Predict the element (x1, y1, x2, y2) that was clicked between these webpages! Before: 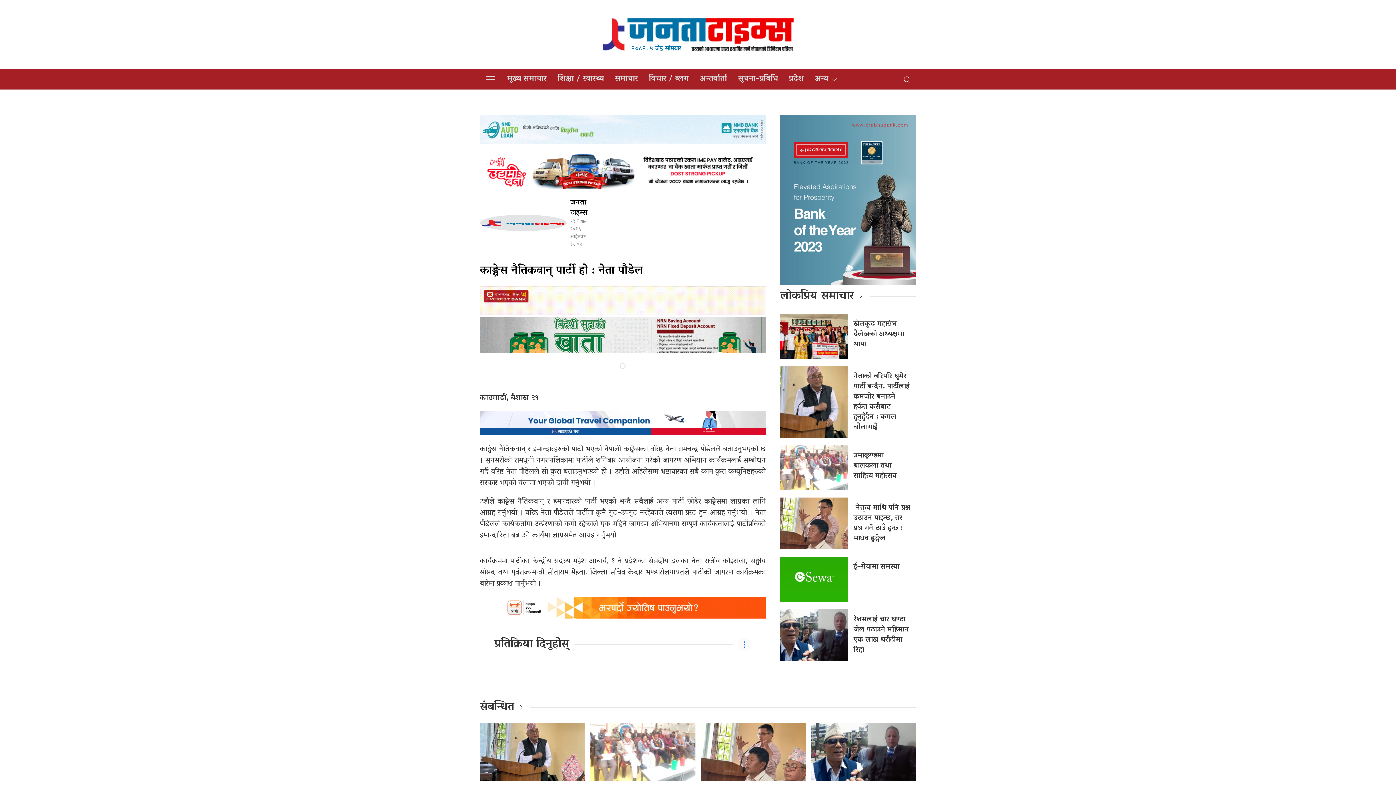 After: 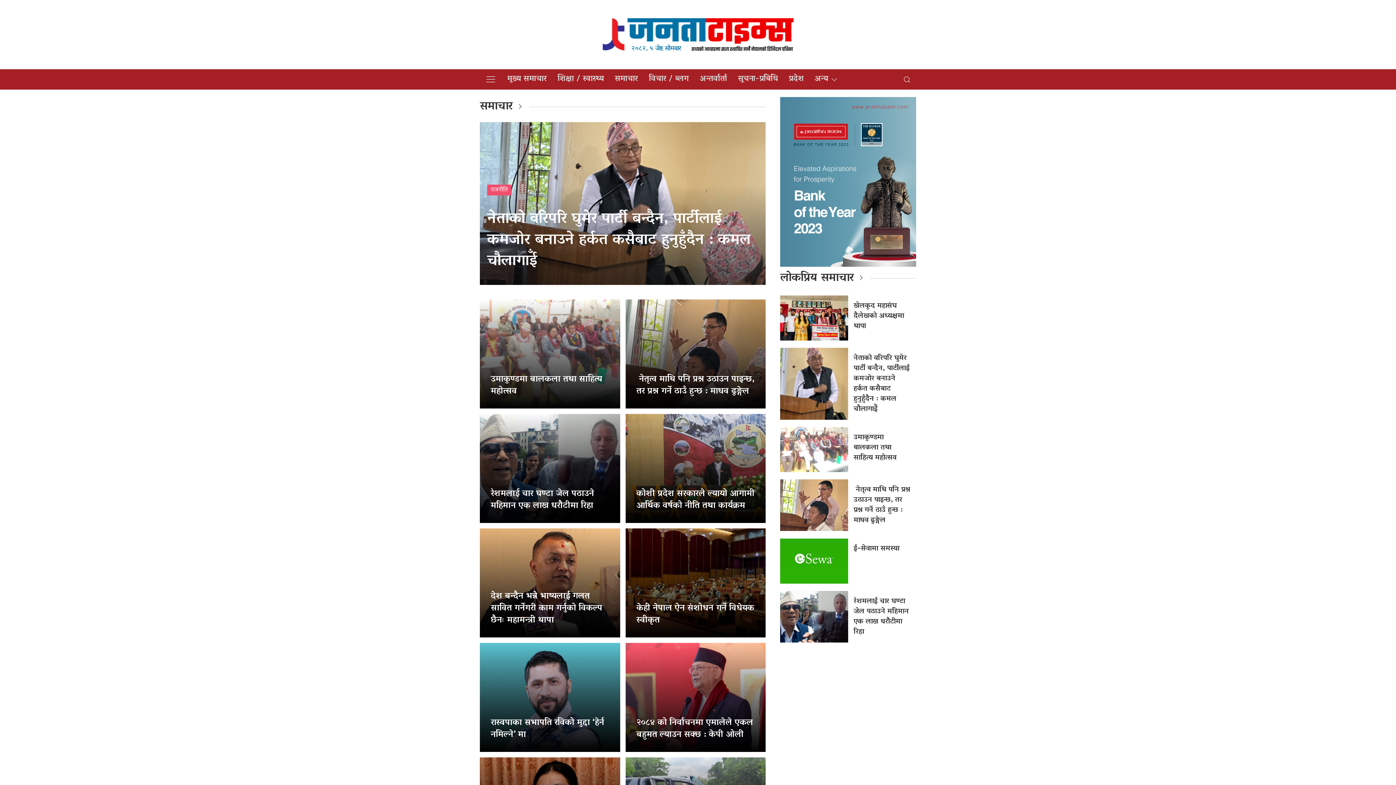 Action: bbox: (609, 69, 643, 89) label: समाचार